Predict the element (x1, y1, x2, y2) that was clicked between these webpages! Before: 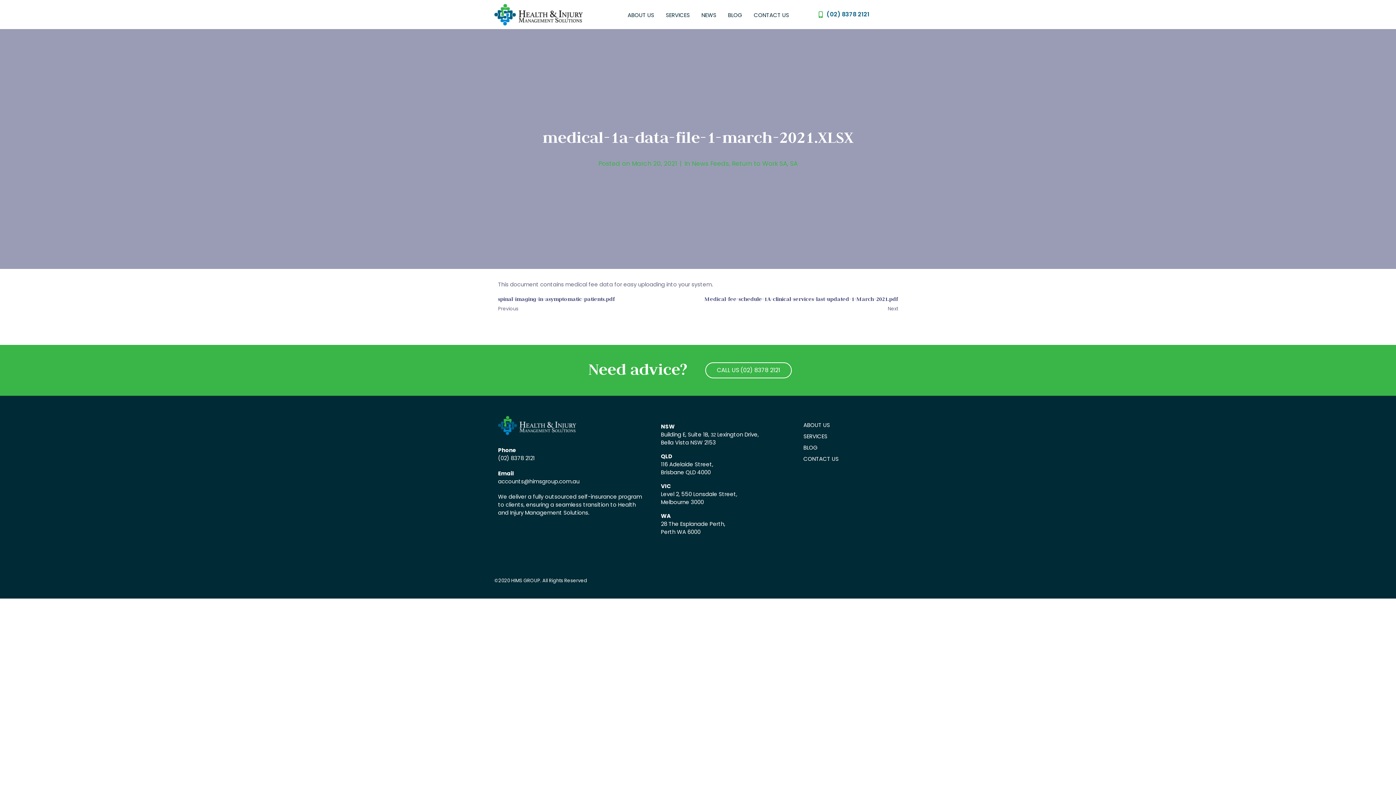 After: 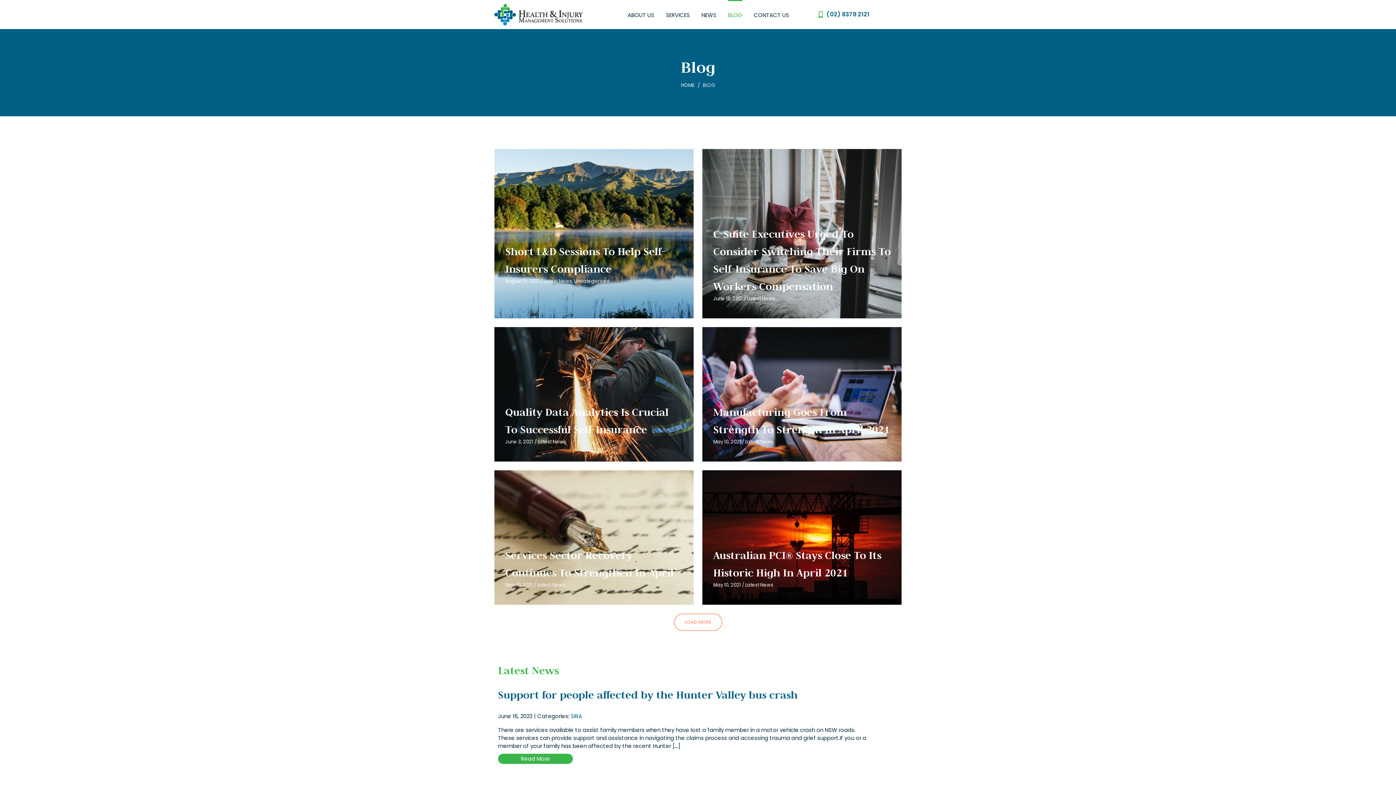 Action: bbox: (803, 444, 896, 452) label: BLOG